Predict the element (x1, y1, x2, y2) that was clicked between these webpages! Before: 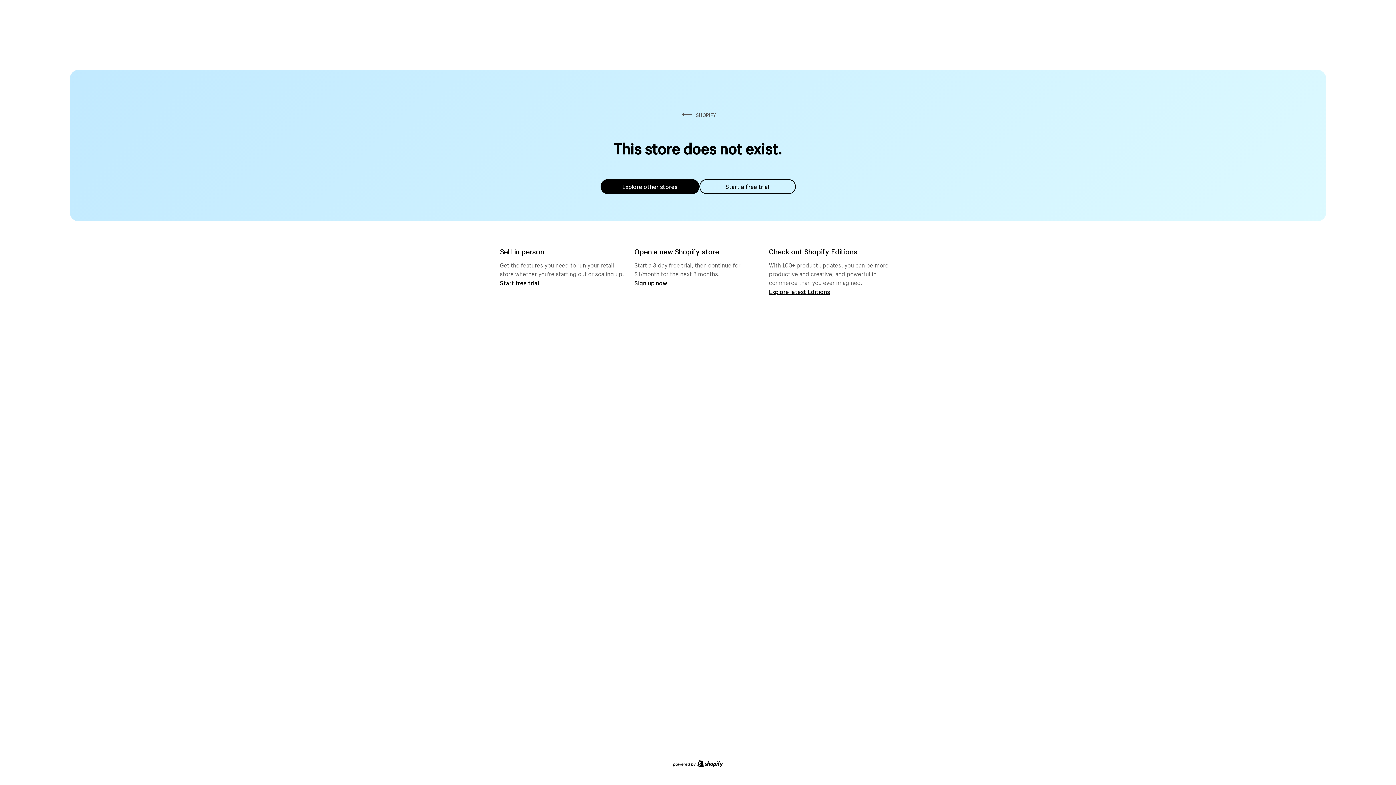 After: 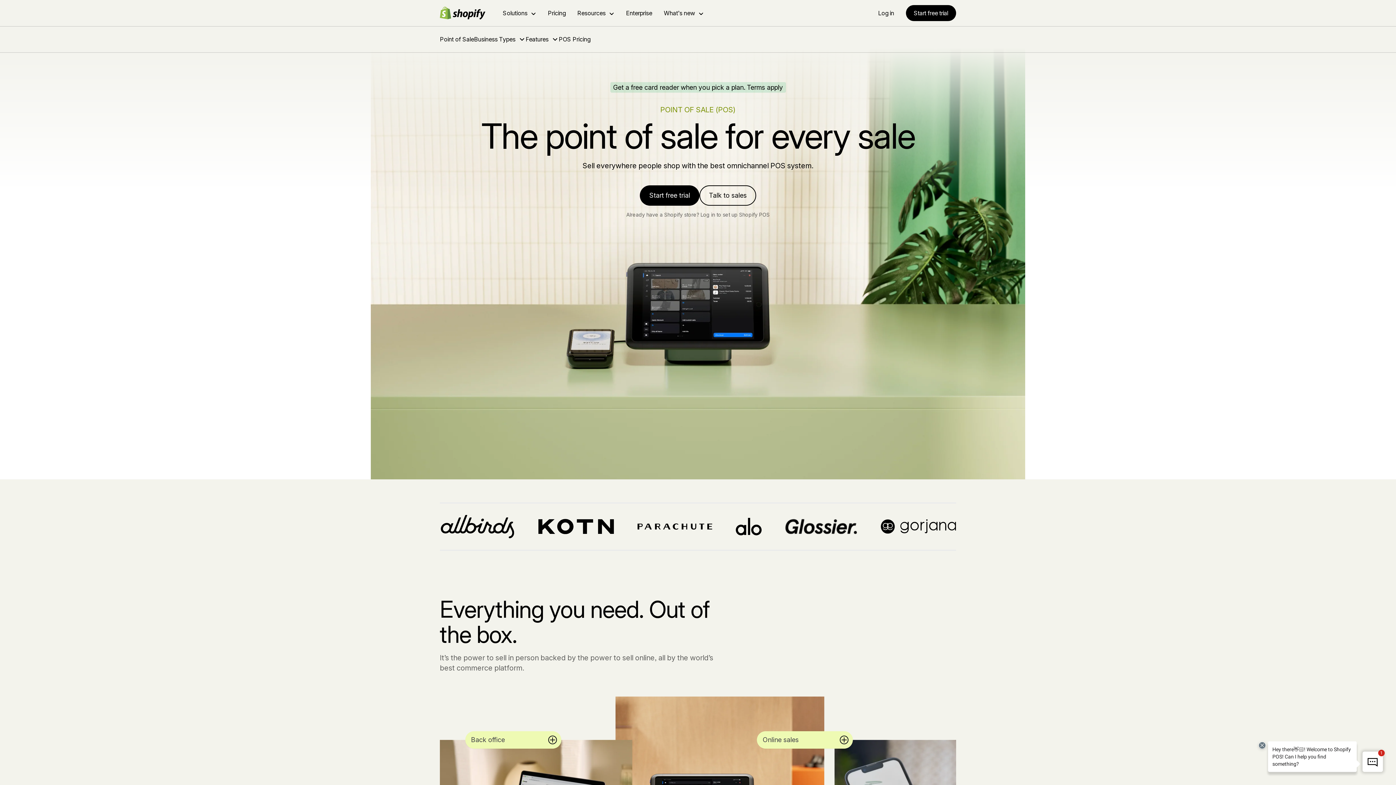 Action: label: Start free trial bbox: (500, 279, 539, 286)